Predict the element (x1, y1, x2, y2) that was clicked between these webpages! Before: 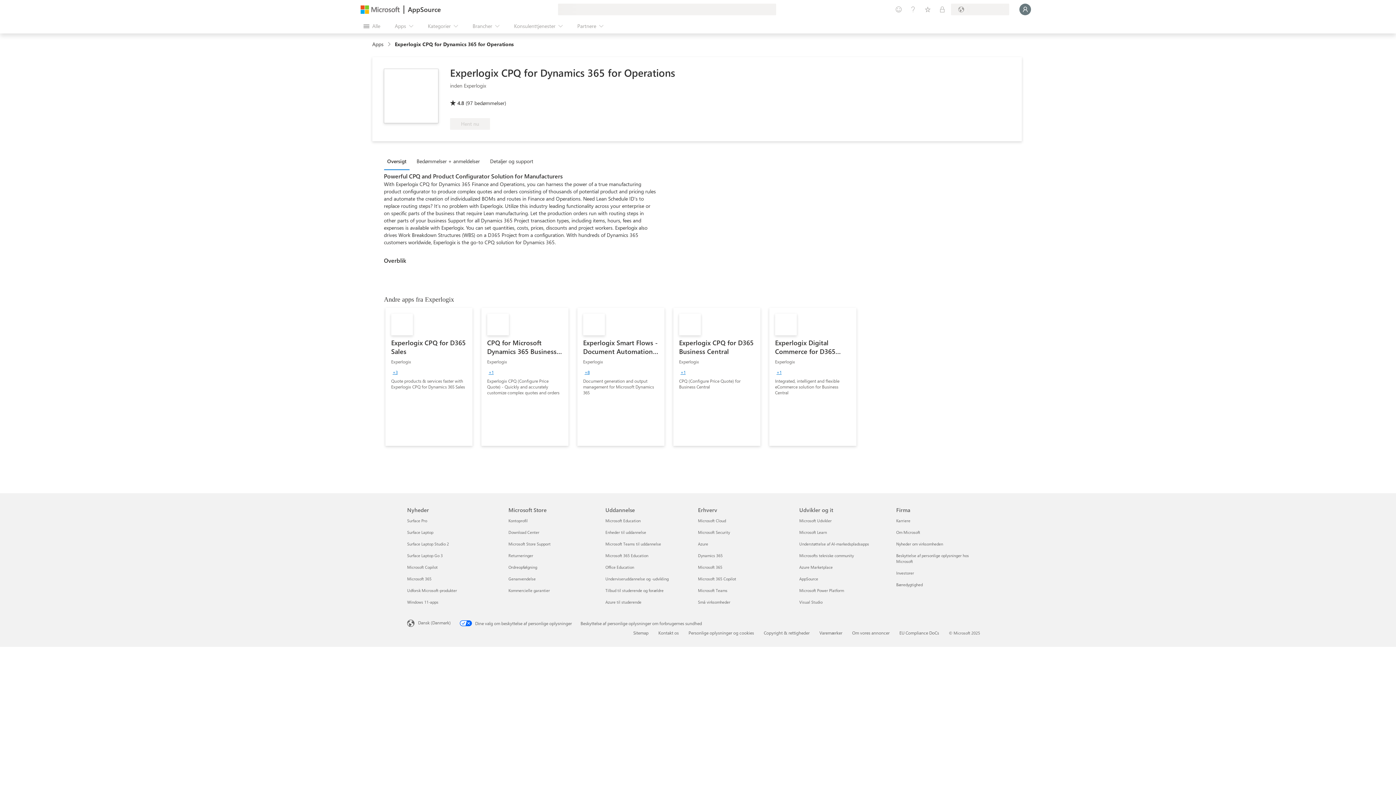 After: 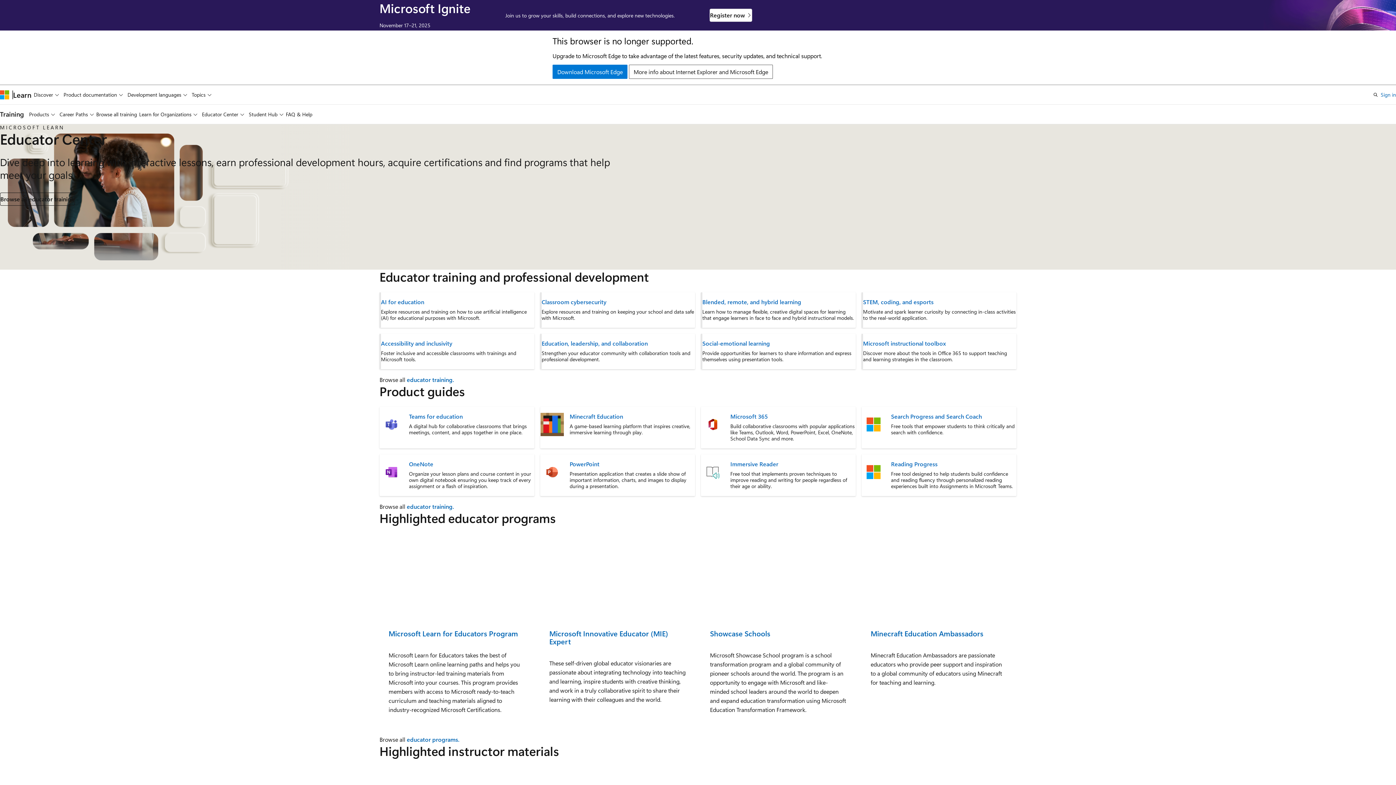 Action: bbox: (605, 576, 668, 581) label: Underviseruddannelse og -udvikling Uddannelse